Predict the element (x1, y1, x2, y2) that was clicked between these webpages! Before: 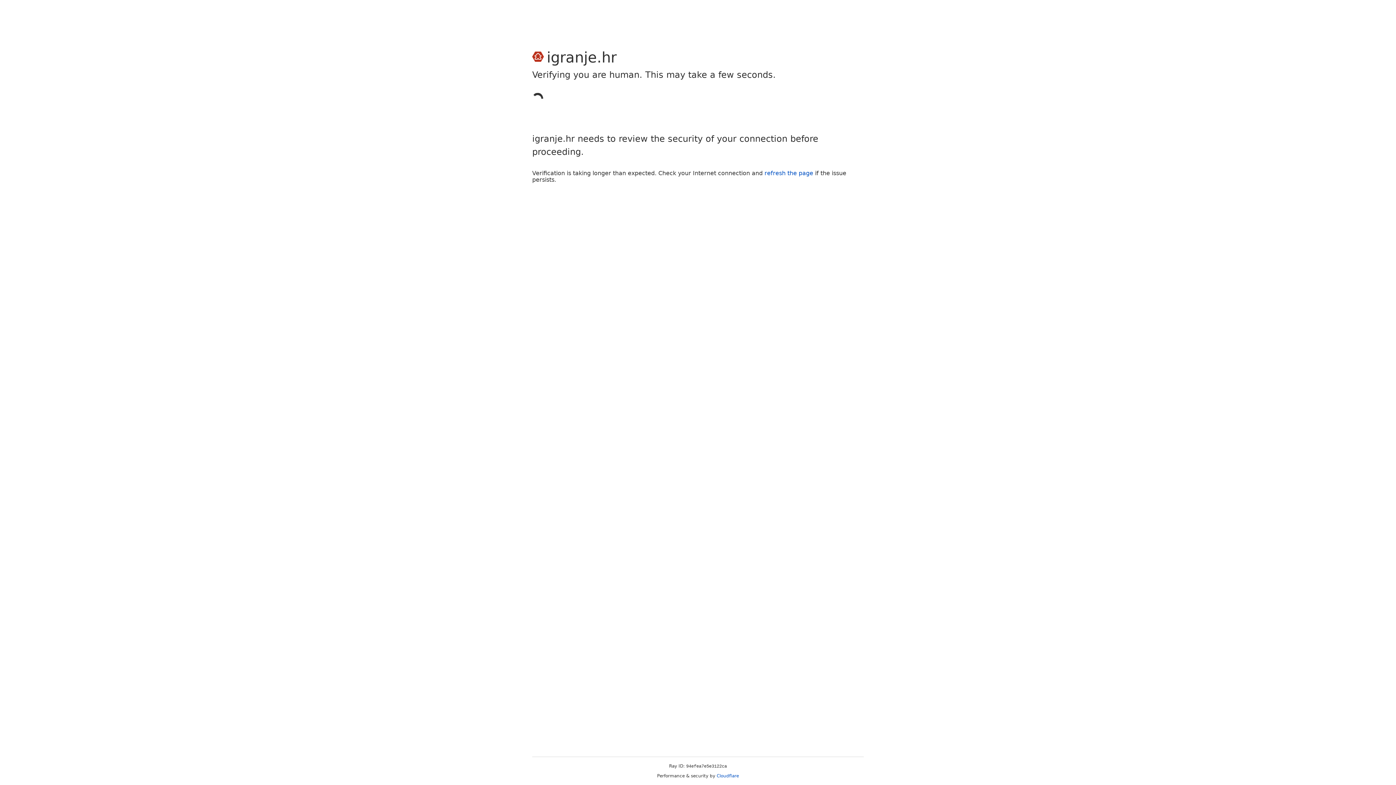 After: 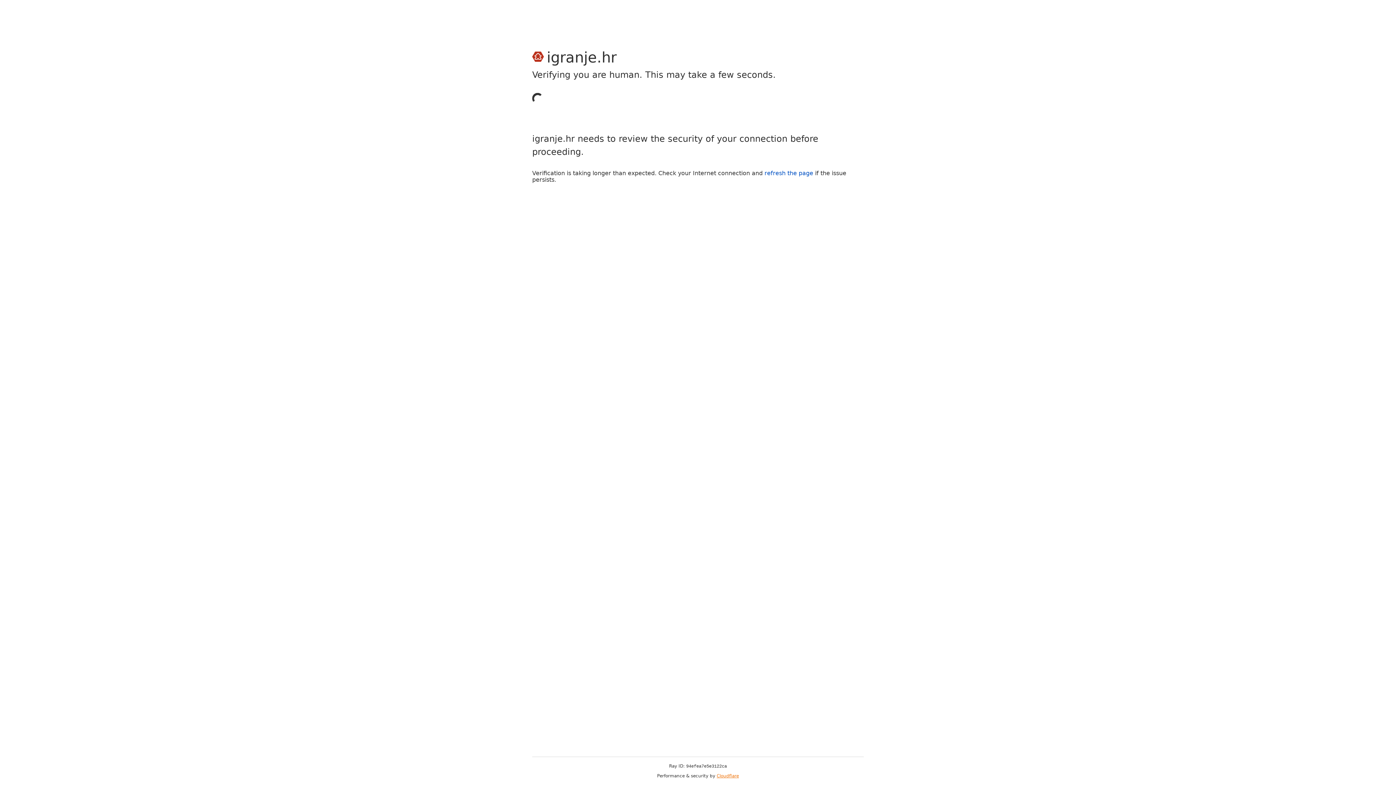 Action: label: Cloudflare bbox: (716, 773, 739, 778)